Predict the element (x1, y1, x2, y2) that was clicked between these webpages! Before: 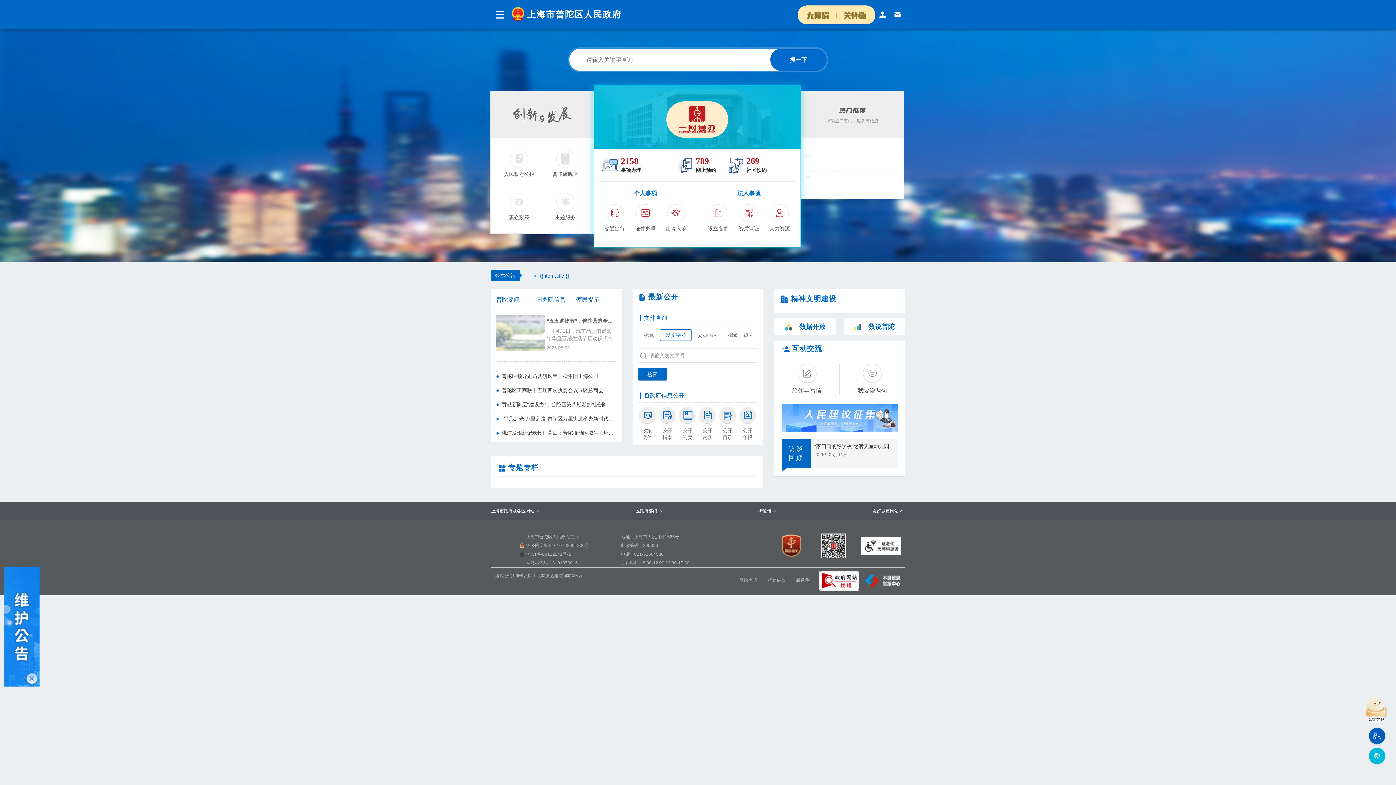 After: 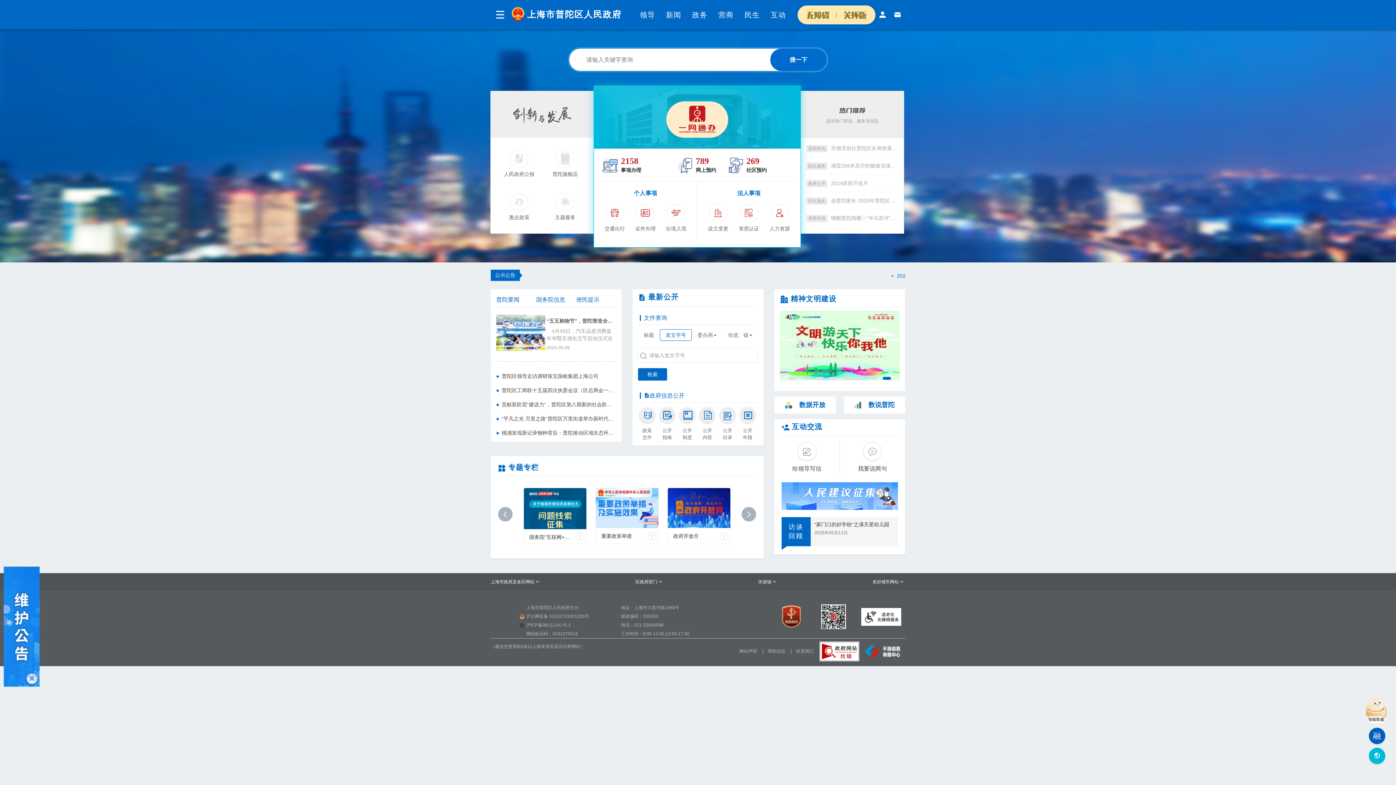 Action: label: 数据开放 bbox: (774, 318, 836, 335)